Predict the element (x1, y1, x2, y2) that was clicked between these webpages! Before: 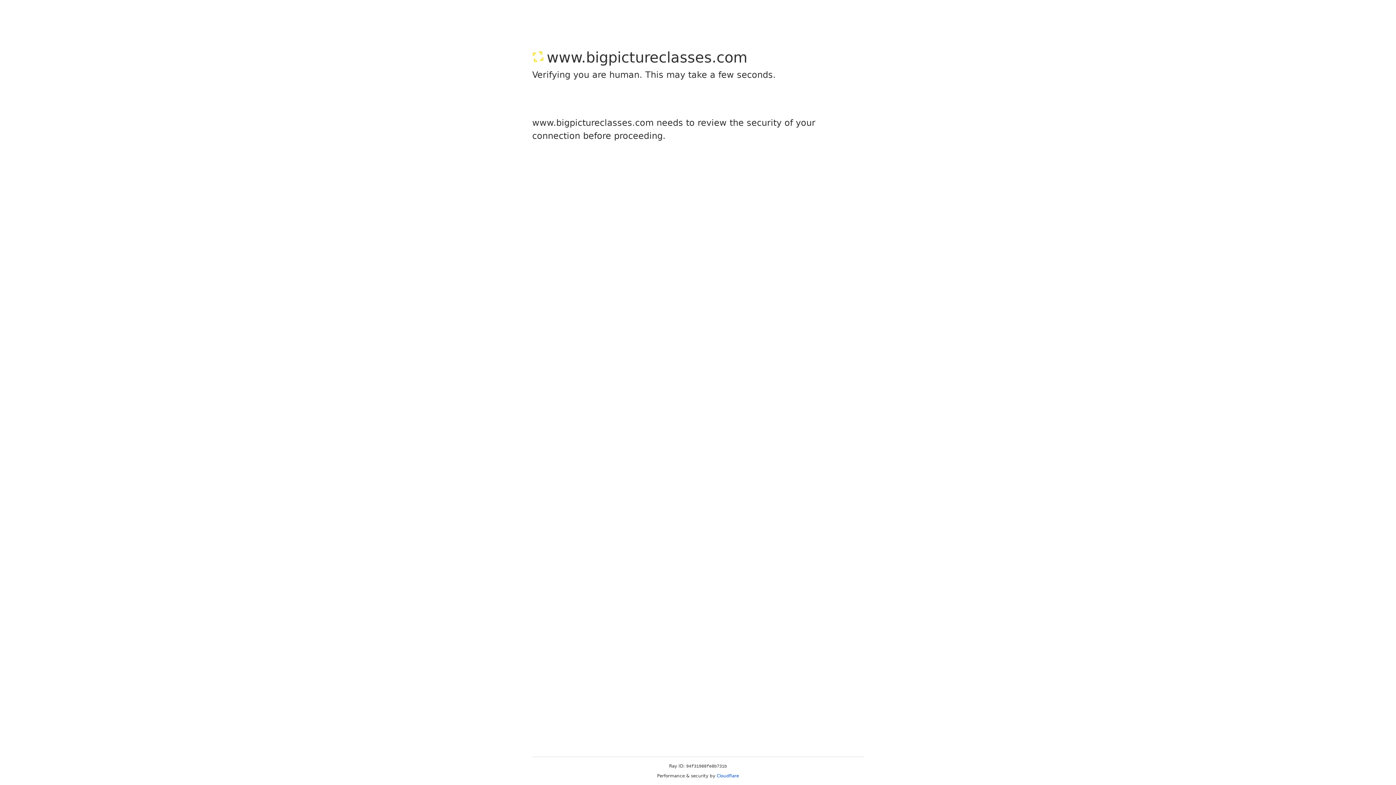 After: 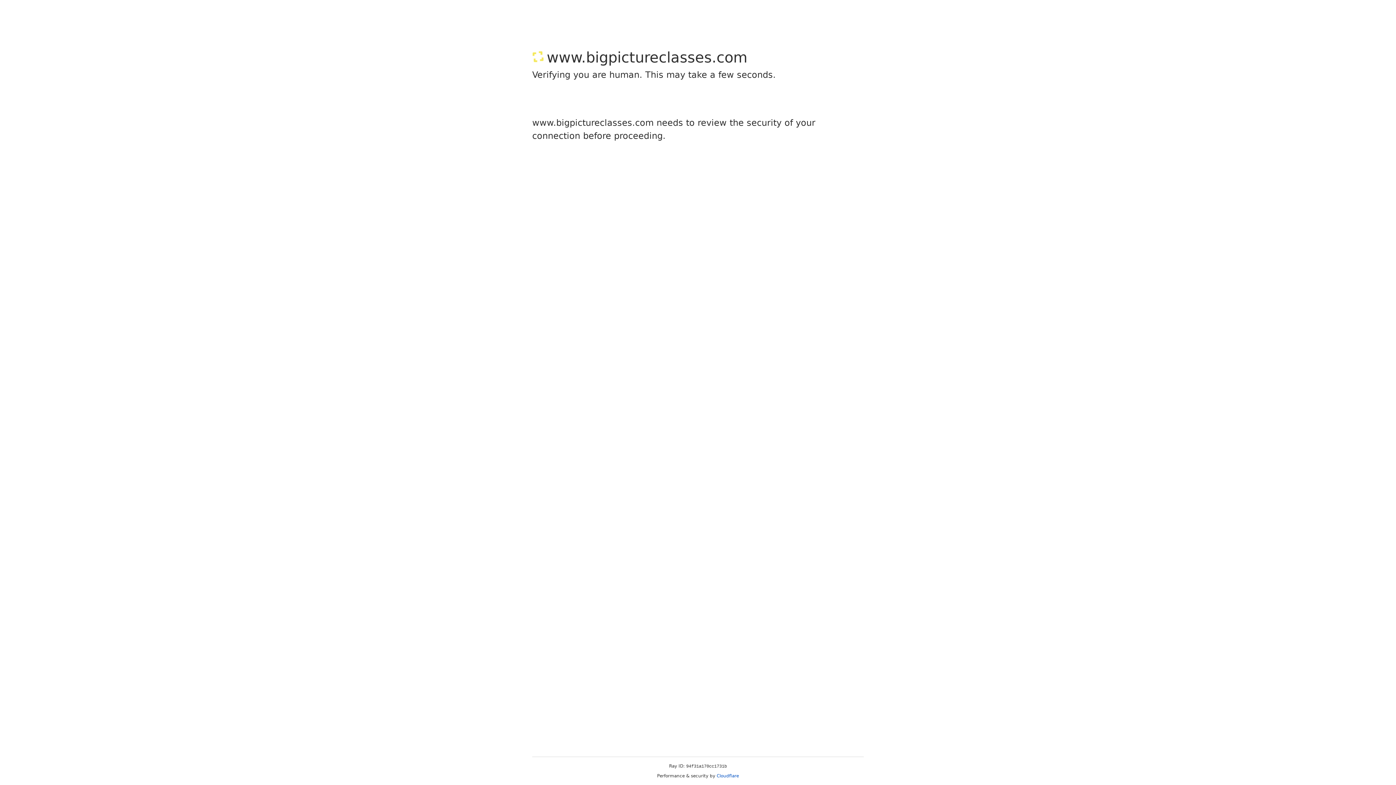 Action: bbox: (716, 773, 739, 778) label: Cloudflare